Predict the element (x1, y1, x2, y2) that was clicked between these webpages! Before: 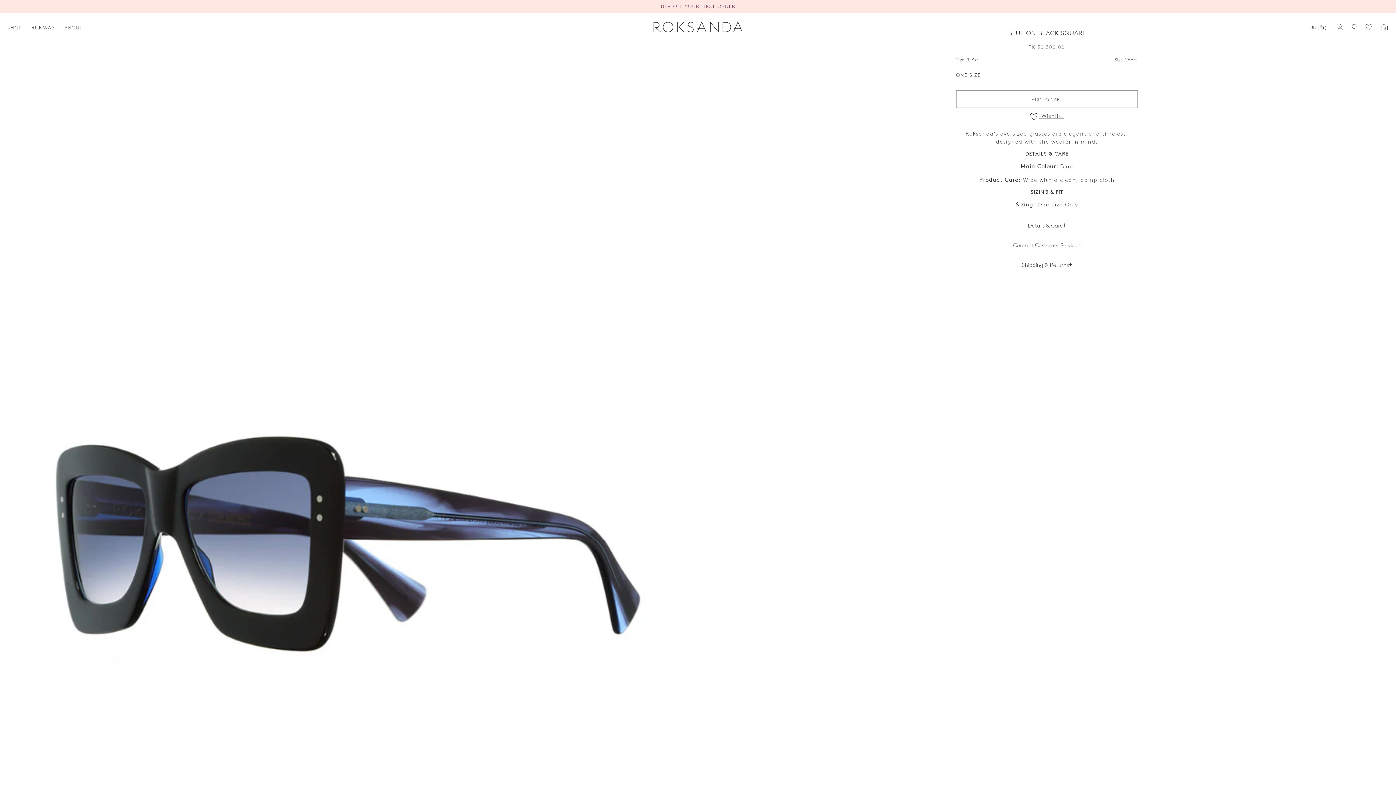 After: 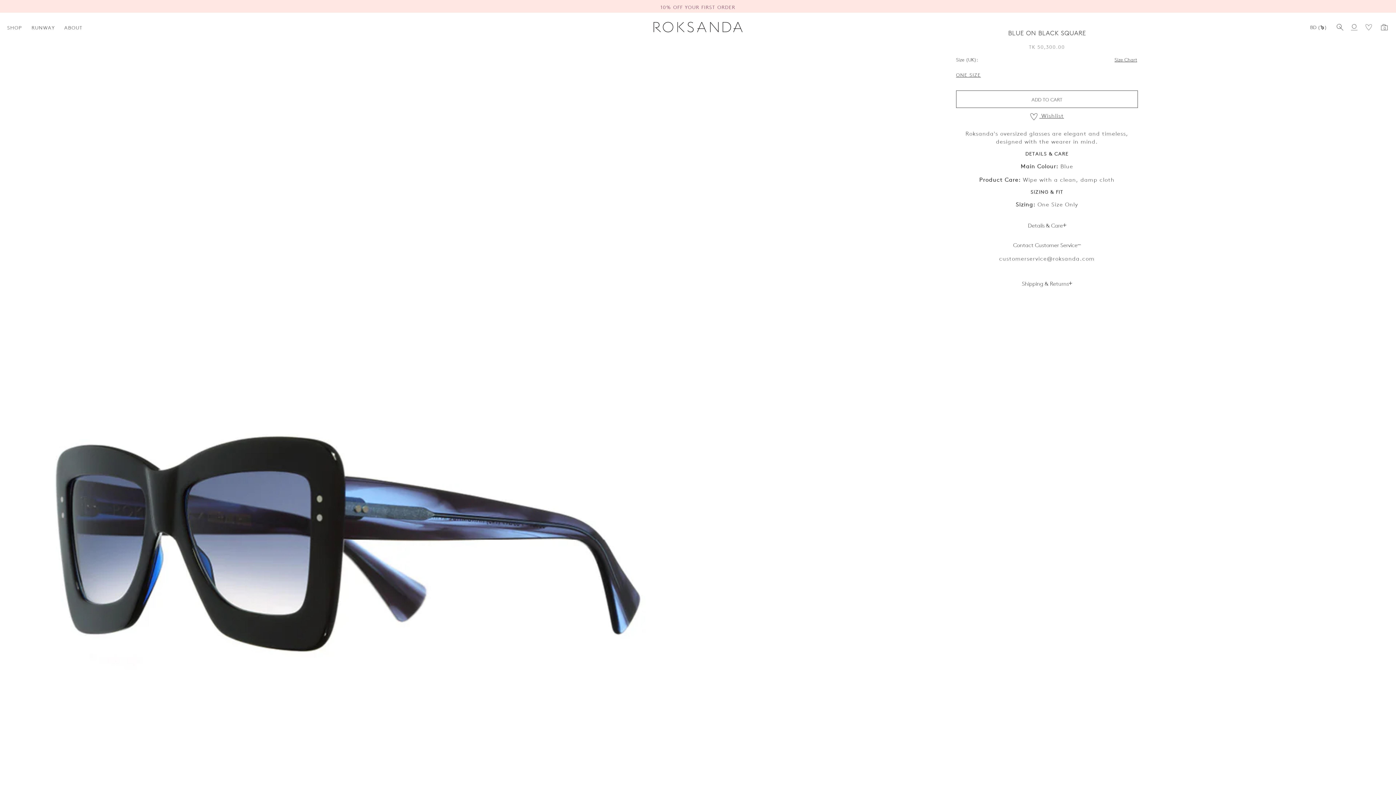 Action: label: Contact Customer Service bbox: (956, 240, 1138, 248)